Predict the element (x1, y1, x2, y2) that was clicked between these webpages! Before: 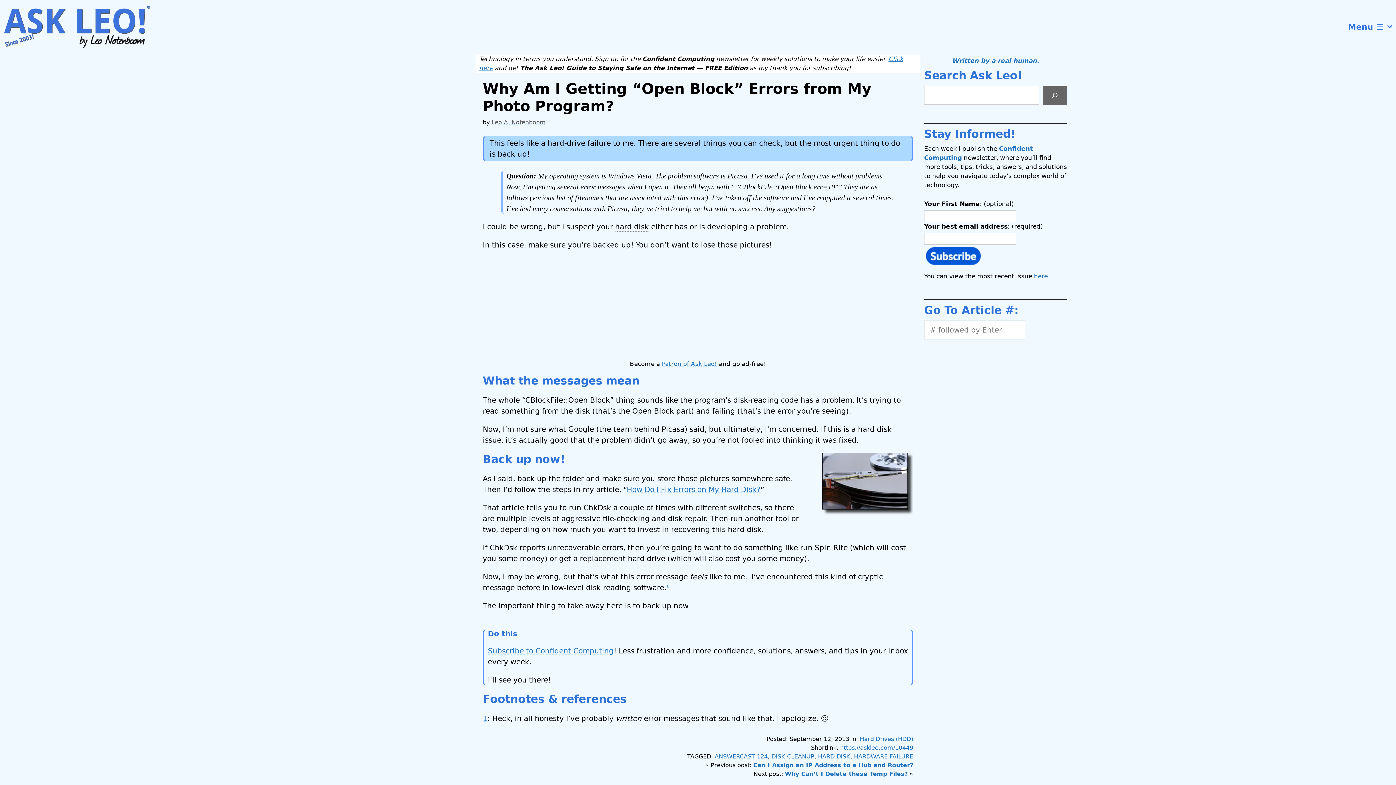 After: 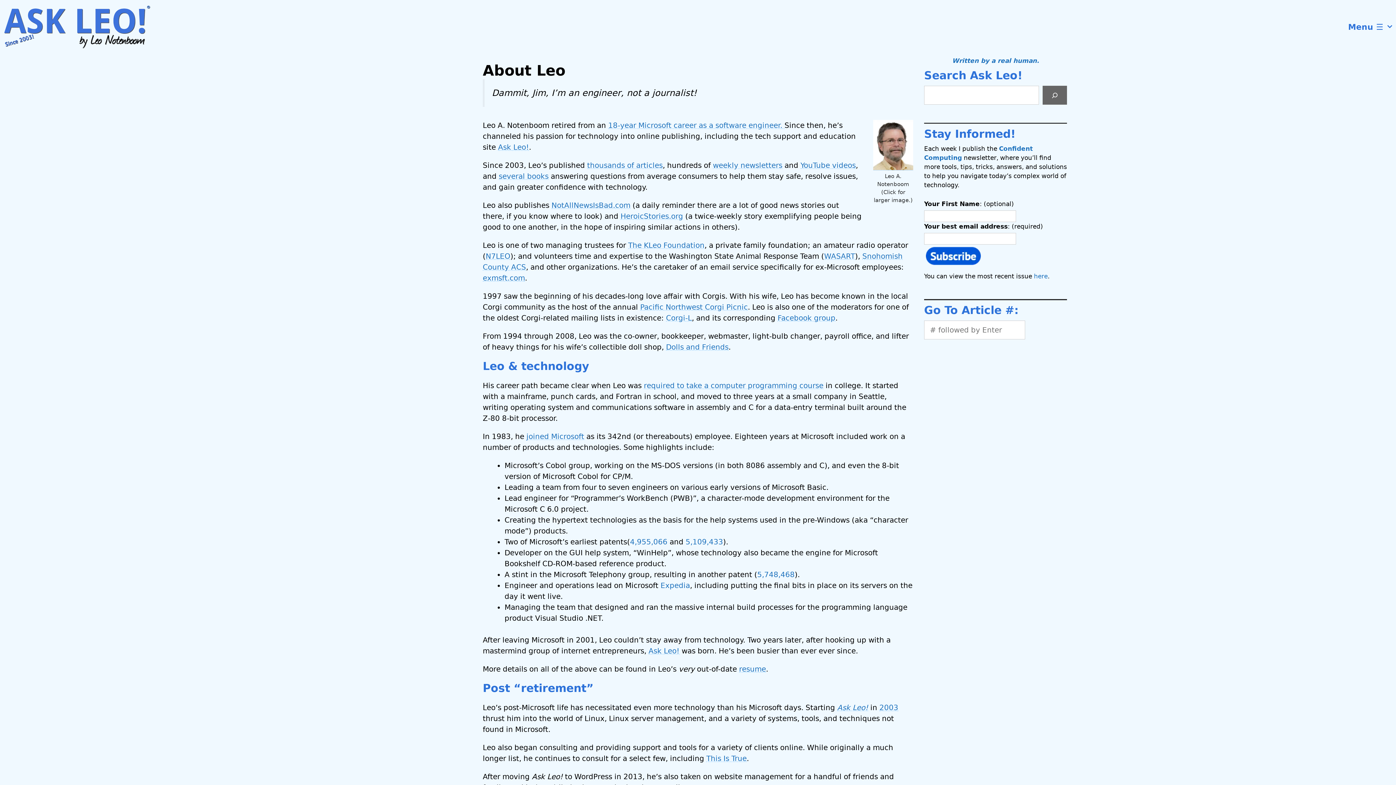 Action: label: Leo A. Notenboom bbox: (491, 118, 545, 125)